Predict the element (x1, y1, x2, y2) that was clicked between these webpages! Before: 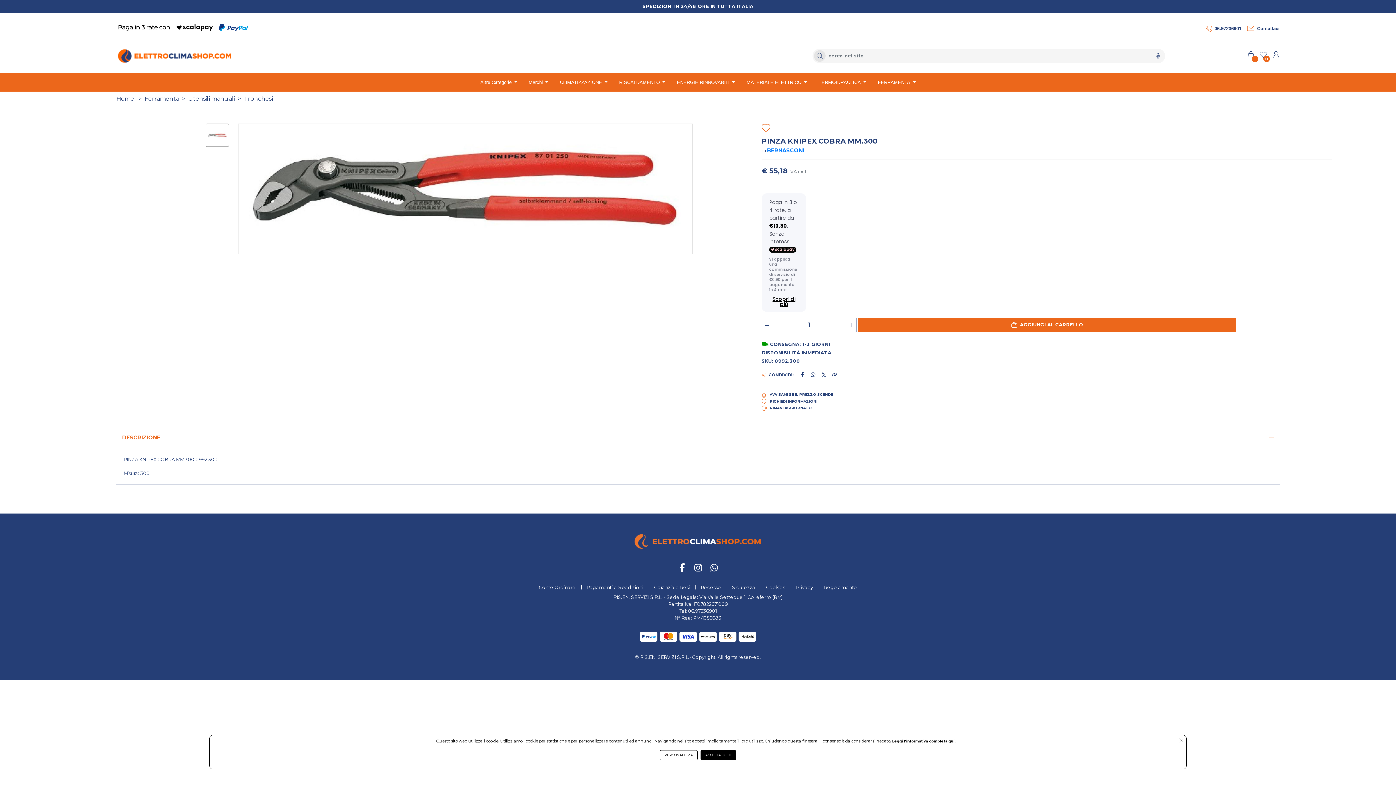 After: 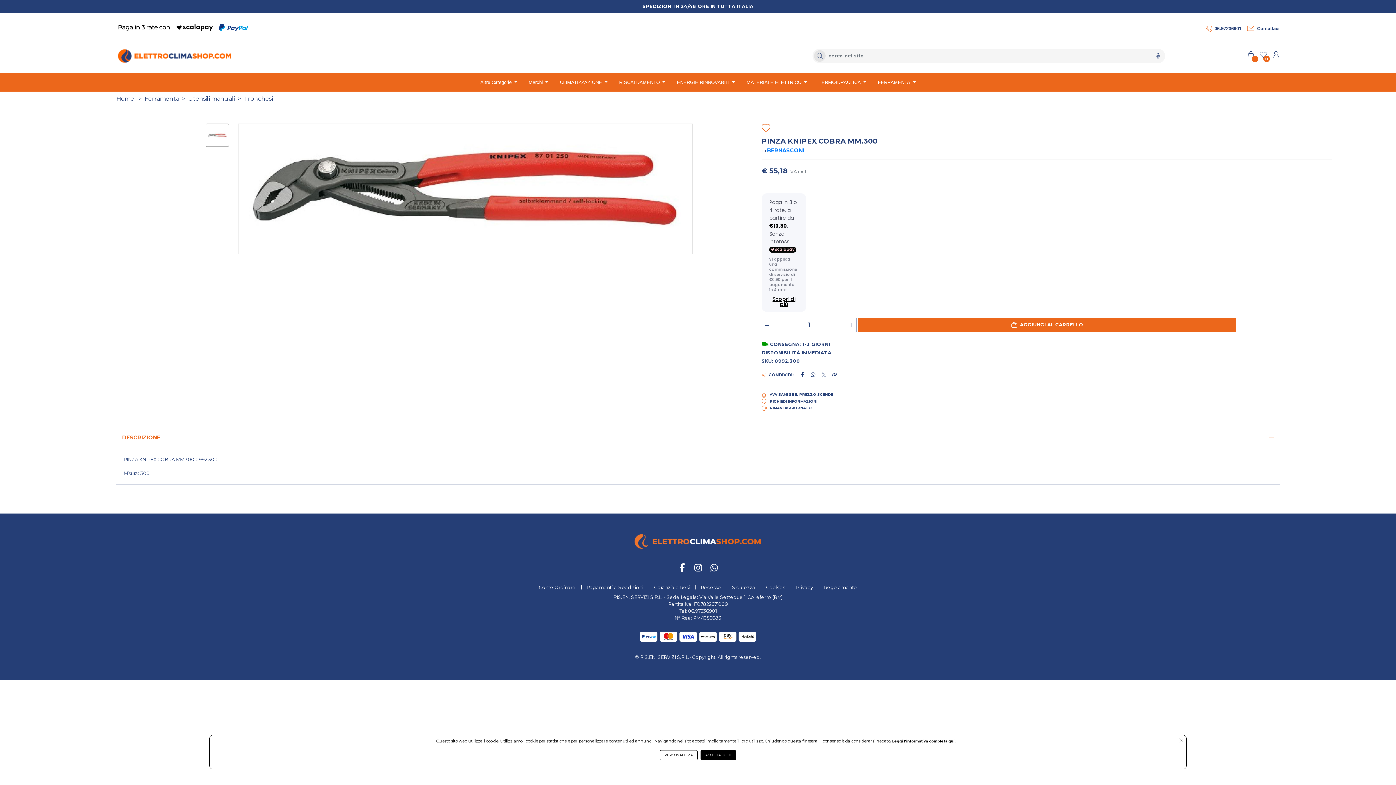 Action: bbox: (821, 372, 826, 377)